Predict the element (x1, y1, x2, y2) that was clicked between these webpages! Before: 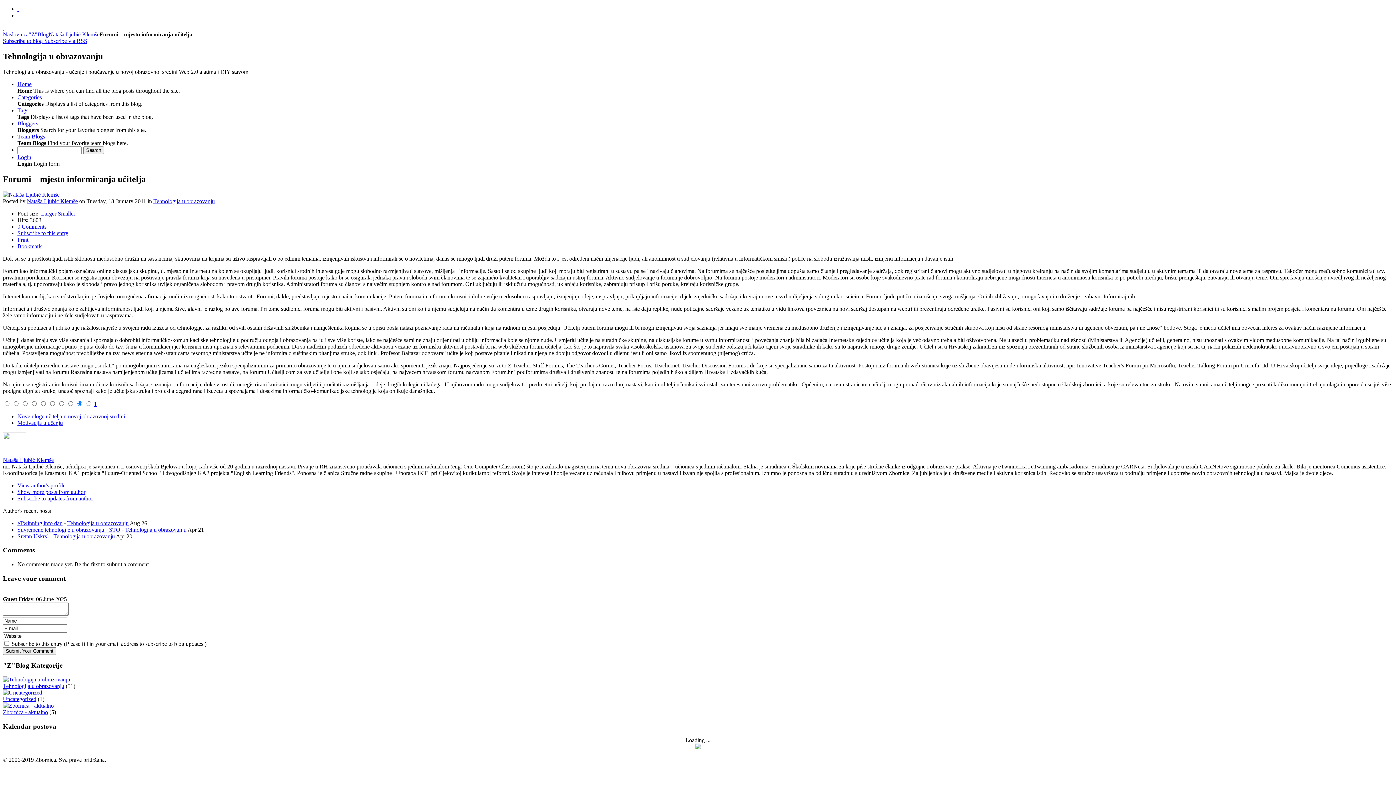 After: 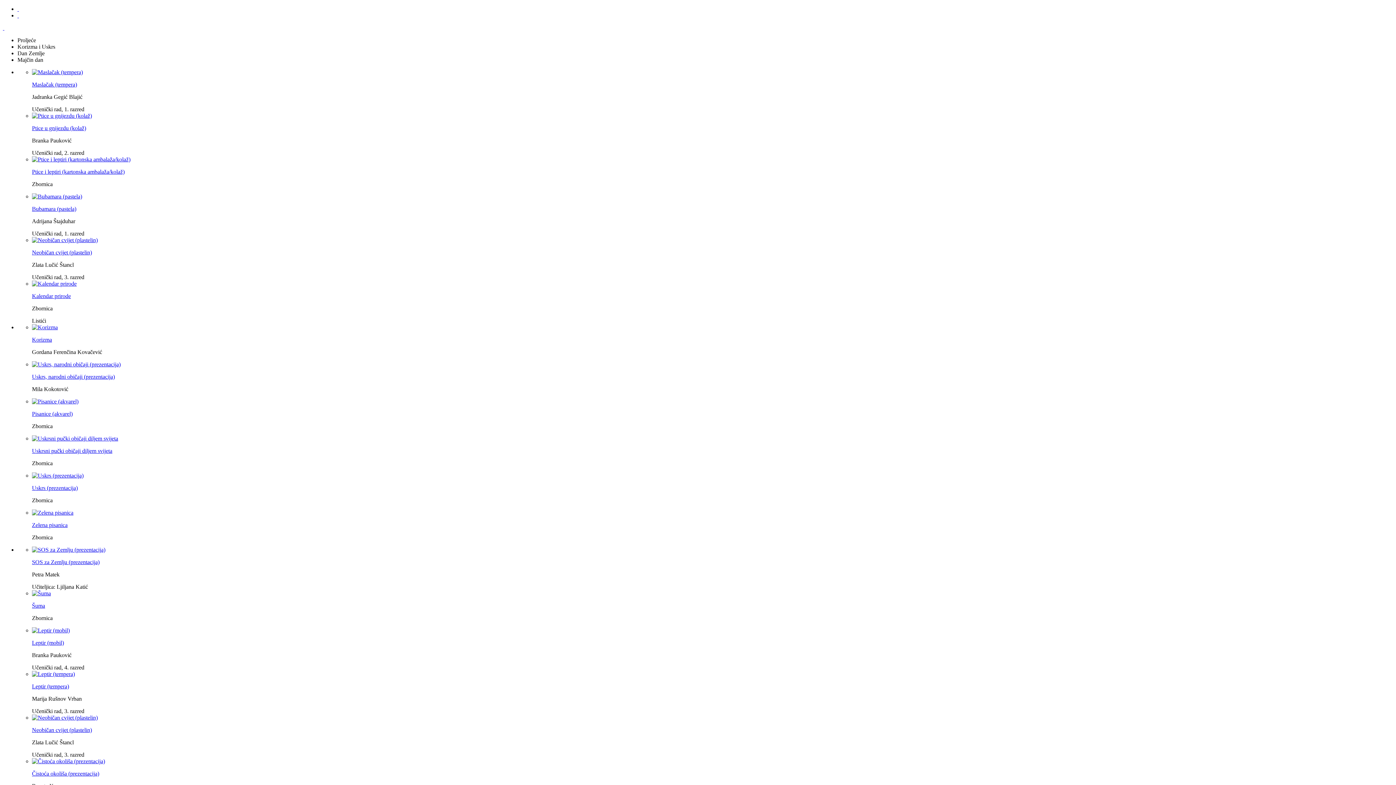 Action: bbox: (2, 31, 28, 37) label: Naslovnica